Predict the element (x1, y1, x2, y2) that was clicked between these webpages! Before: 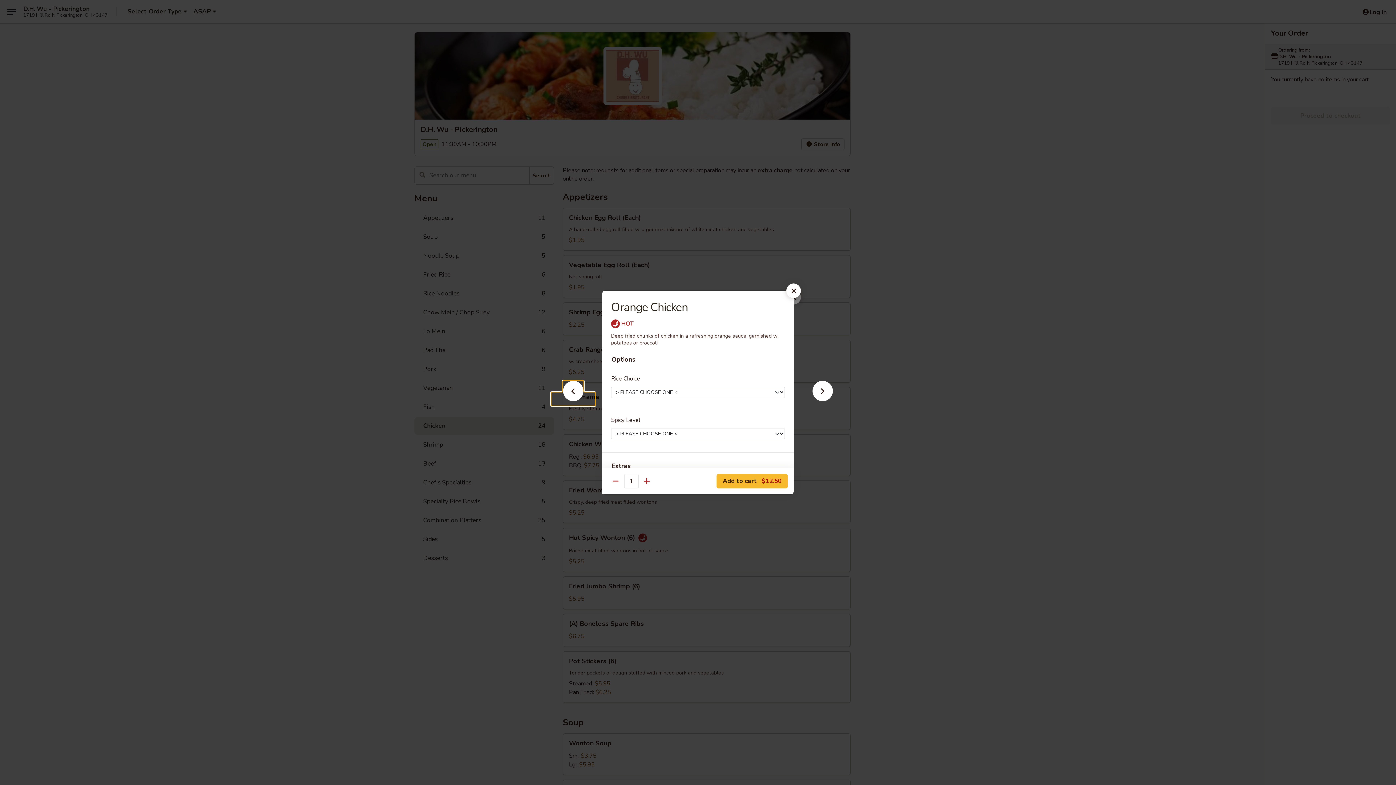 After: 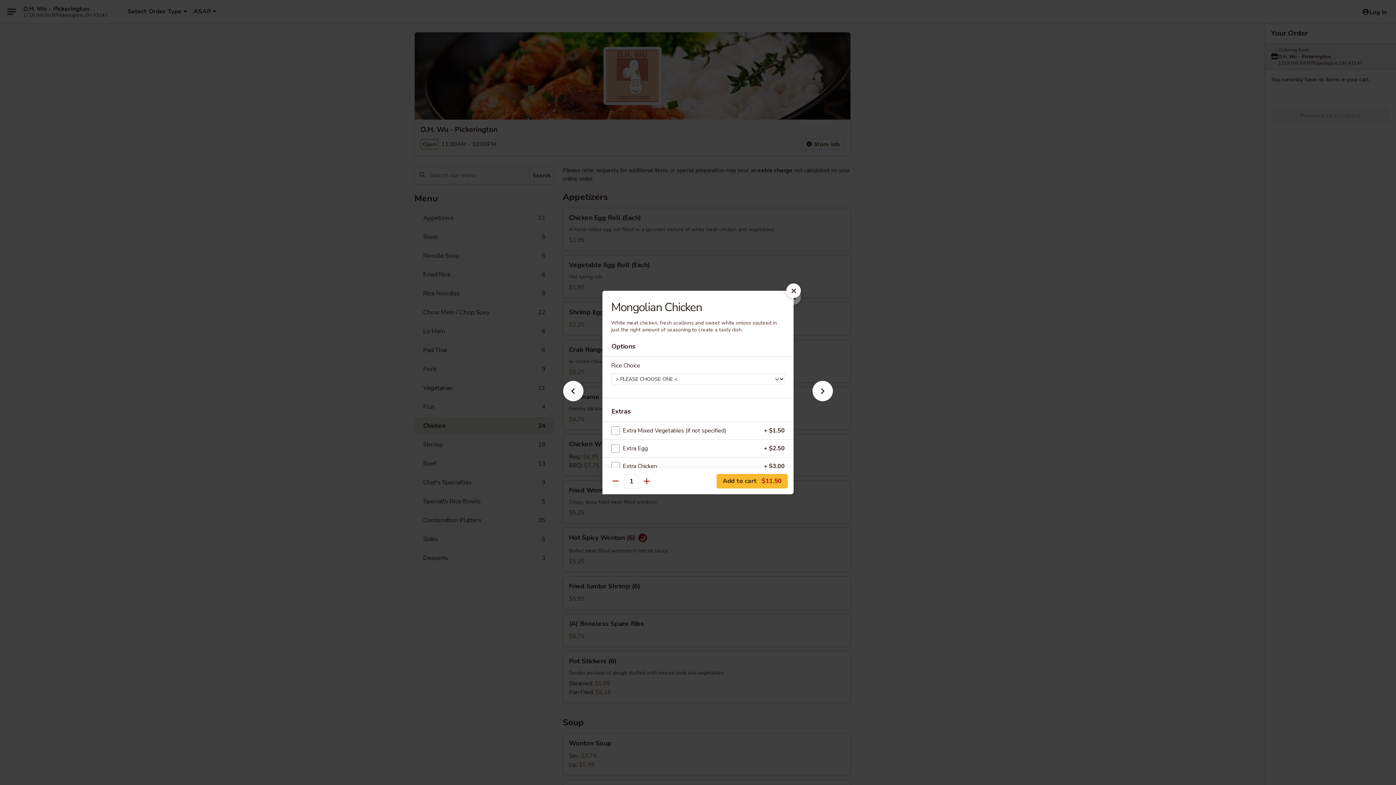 Action: bbox: (551, 392, 595, 405)